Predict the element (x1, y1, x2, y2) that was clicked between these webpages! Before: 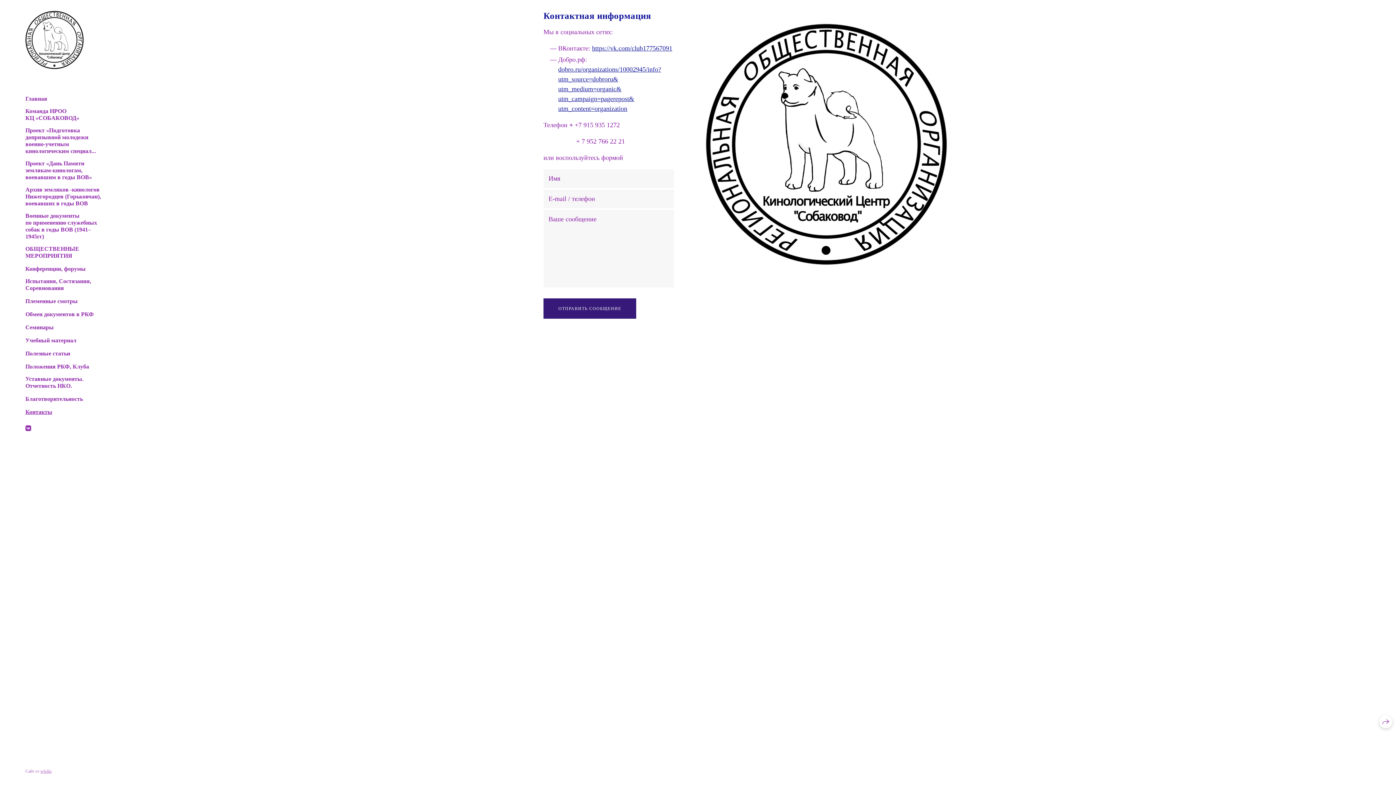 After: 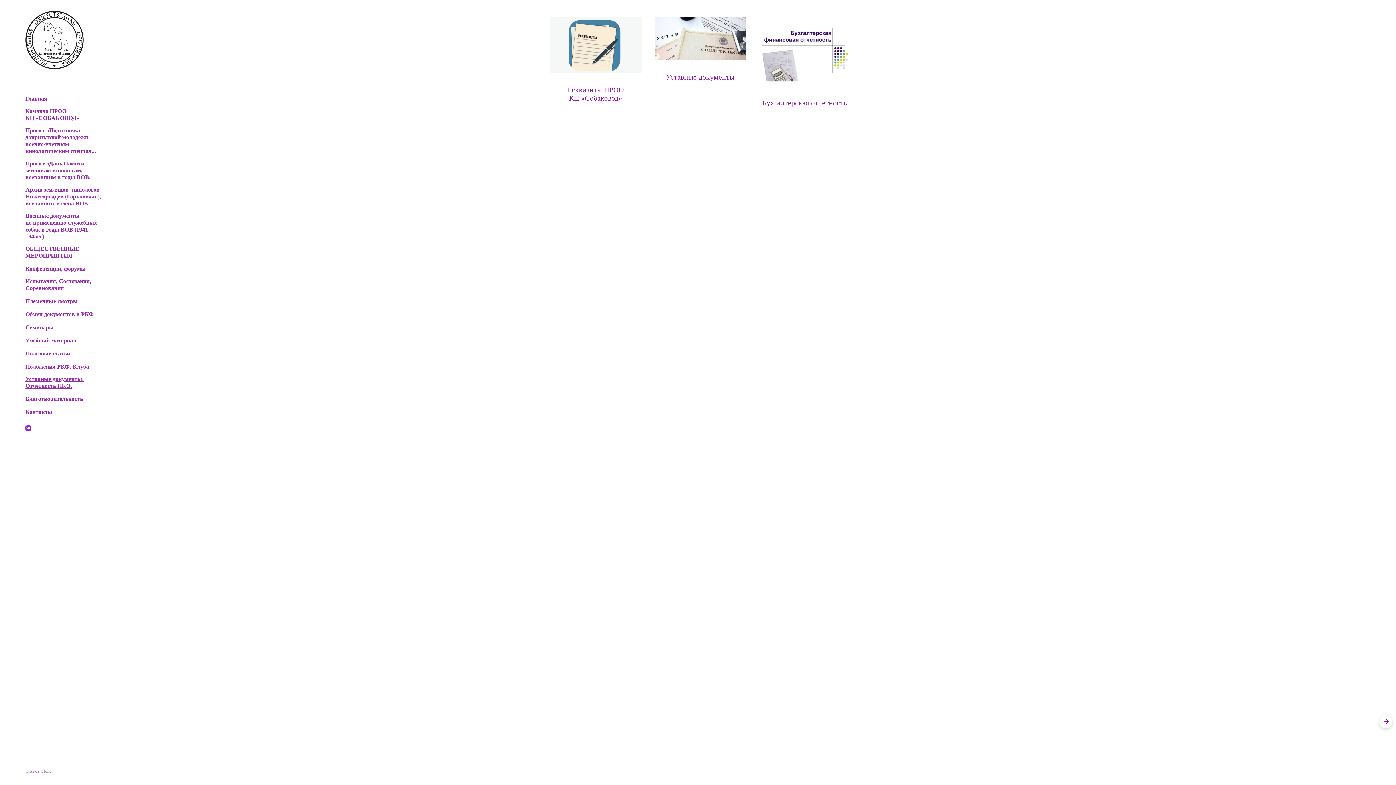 Action: label: Уставные документы. Отчетность НКО. bbox: (25, 375, 101, 389)